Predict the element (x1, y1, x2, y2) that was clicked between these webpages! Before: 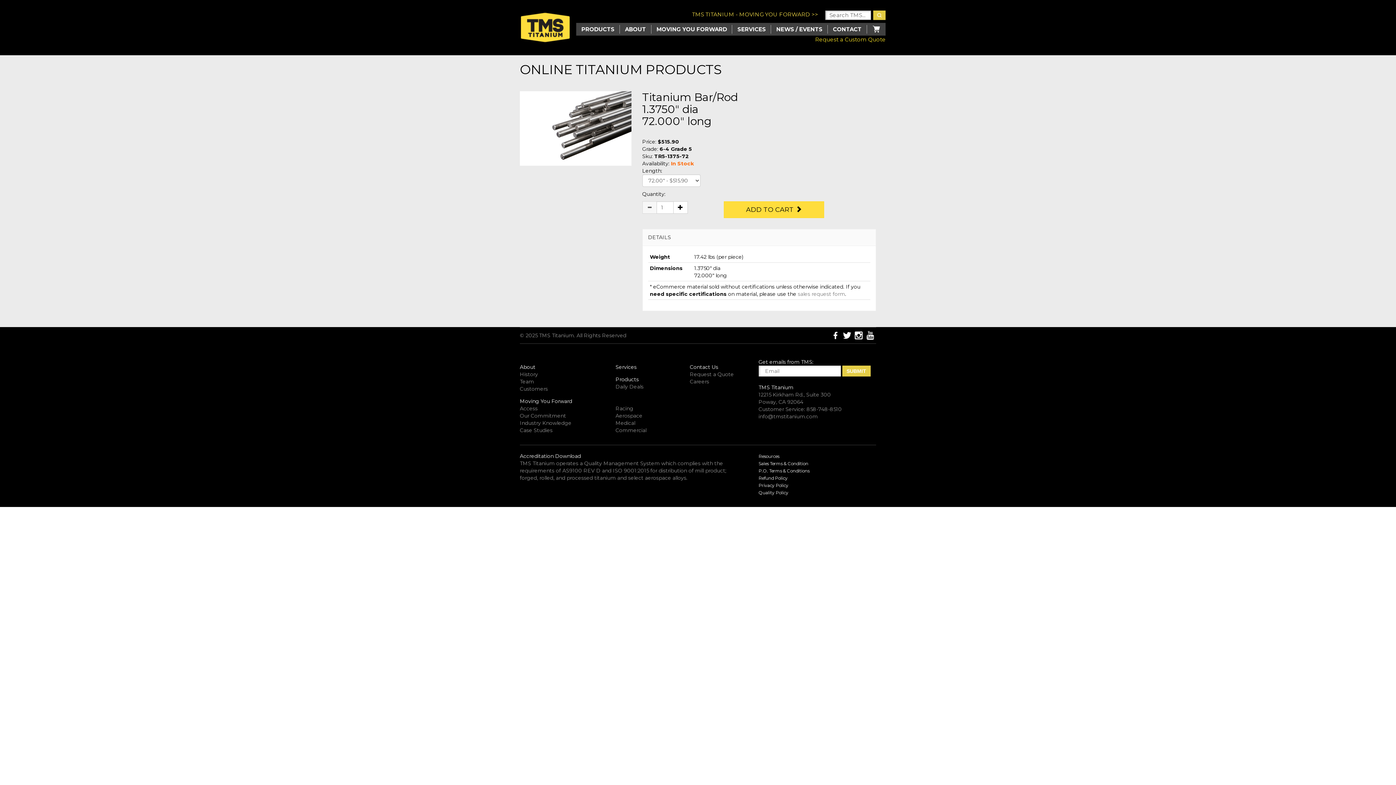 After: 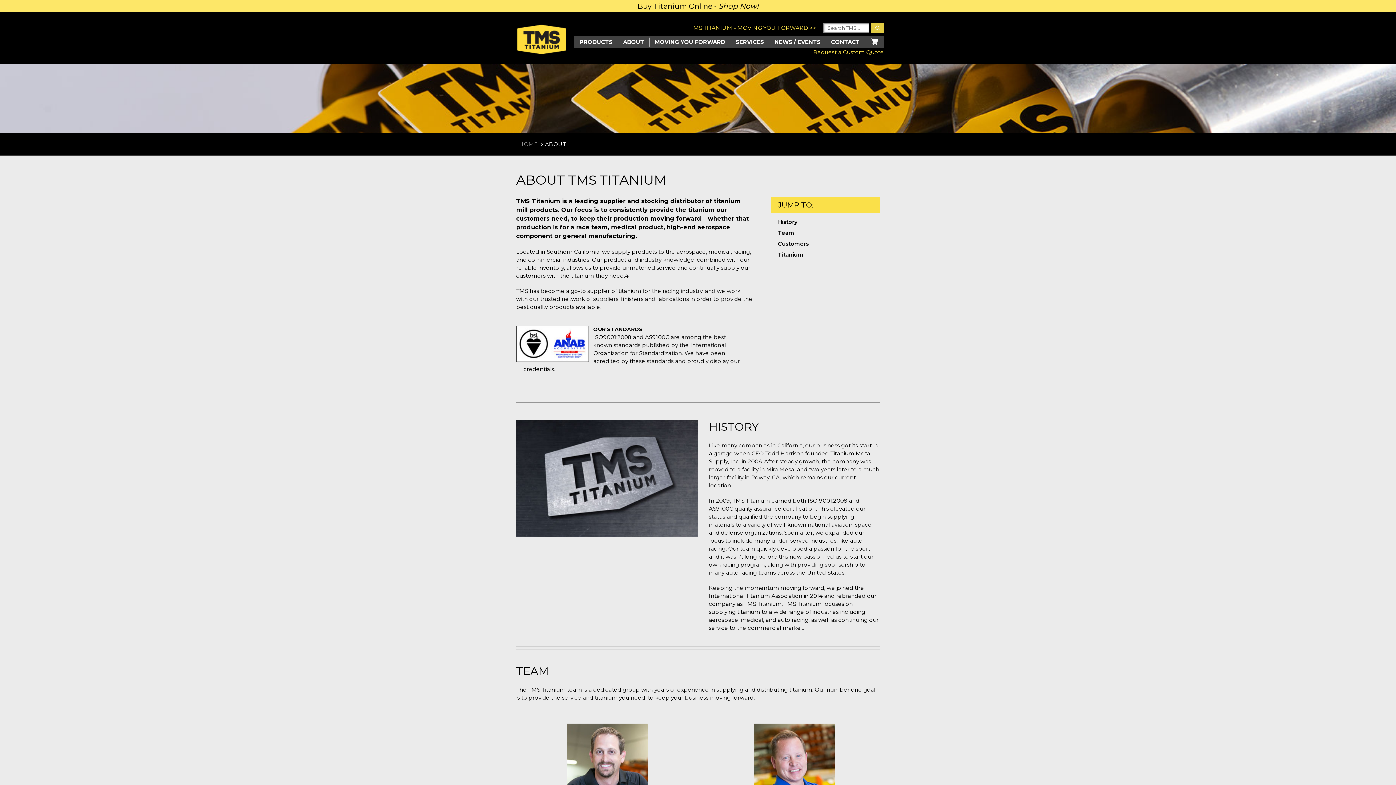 Action: label: ABOUT bbox: (625, 25, 646, 33)